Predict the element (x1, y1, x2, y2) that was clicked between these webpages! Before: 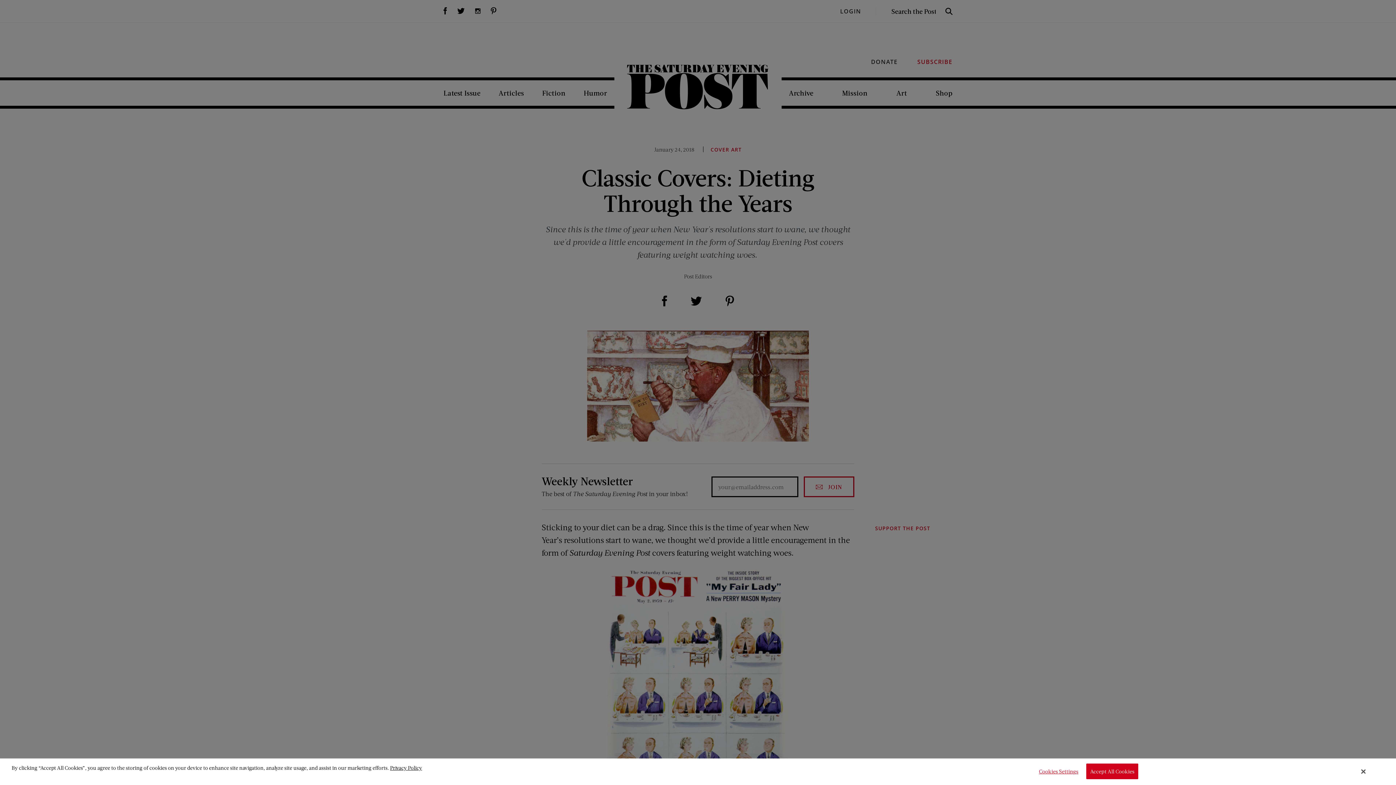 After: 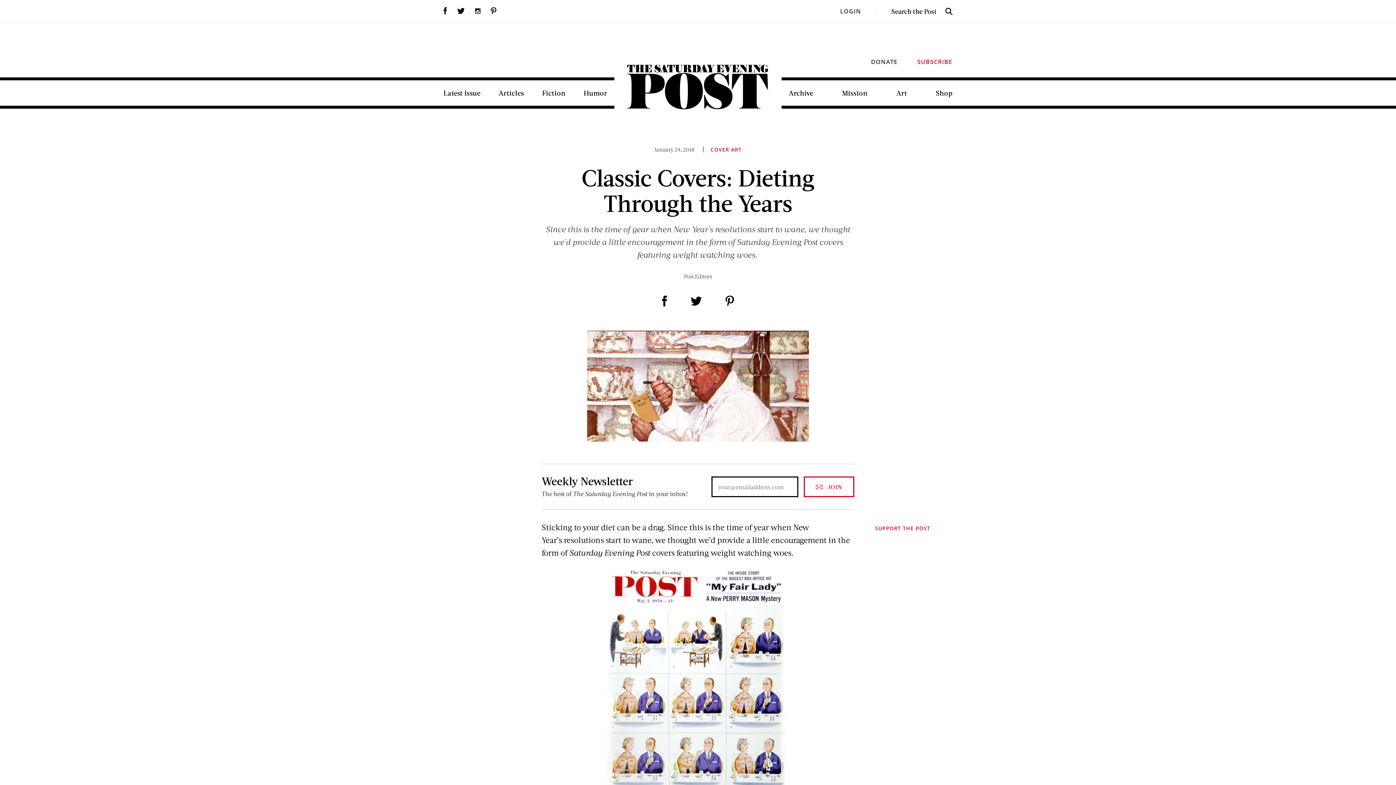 Action: bbox: (1361, 768, 1365, 775) label: Close Banner